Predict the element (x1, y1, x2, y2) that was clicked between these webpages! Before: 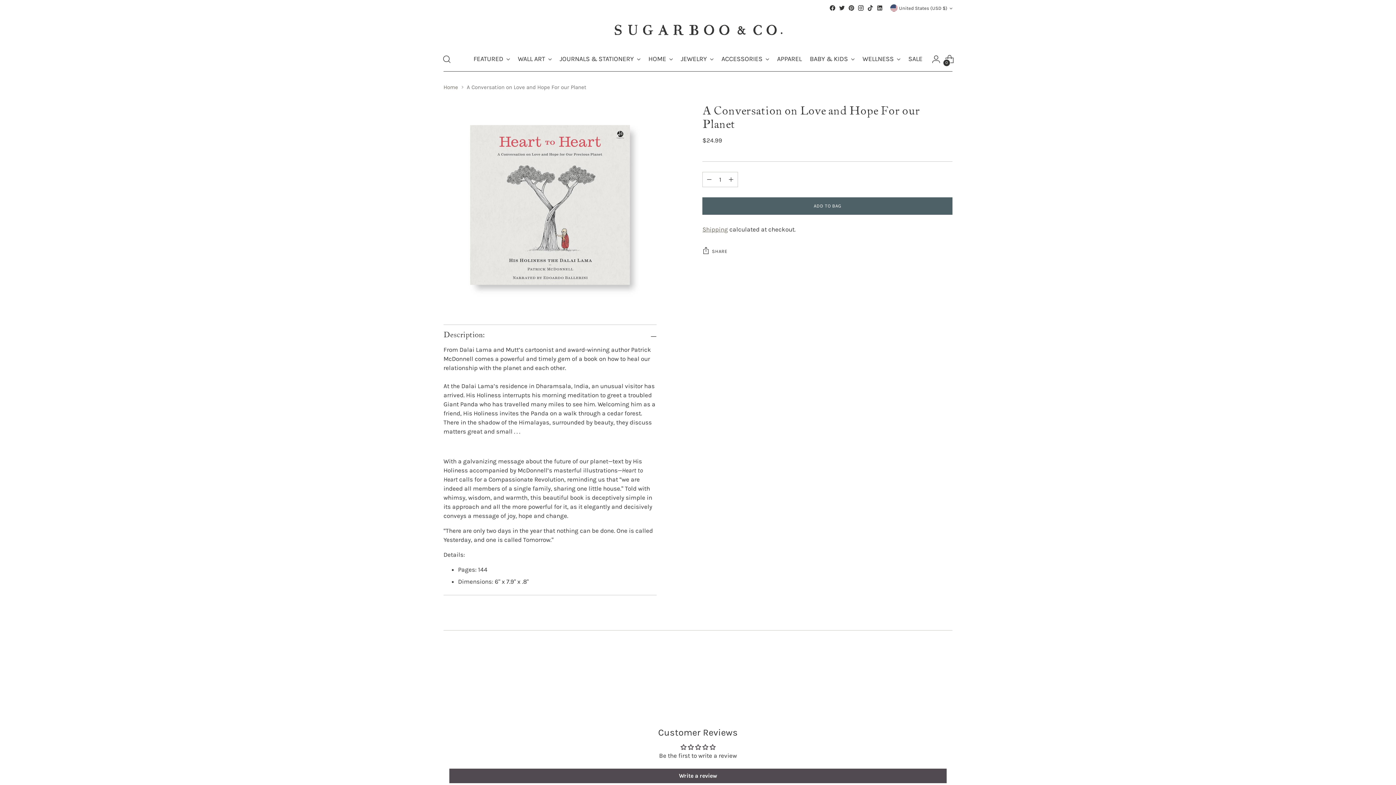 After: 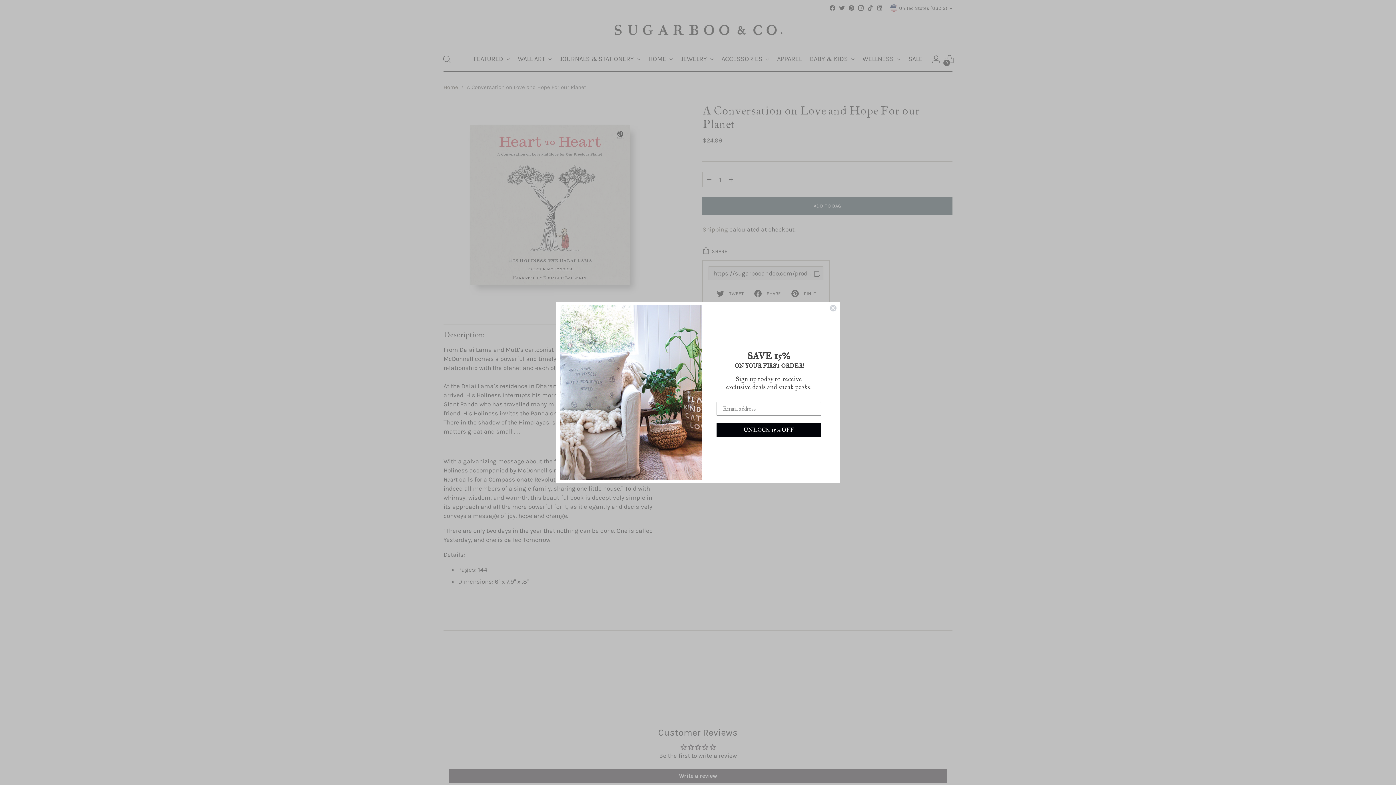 Action: bbox: (702, 244, 727, 258) label: SHARE